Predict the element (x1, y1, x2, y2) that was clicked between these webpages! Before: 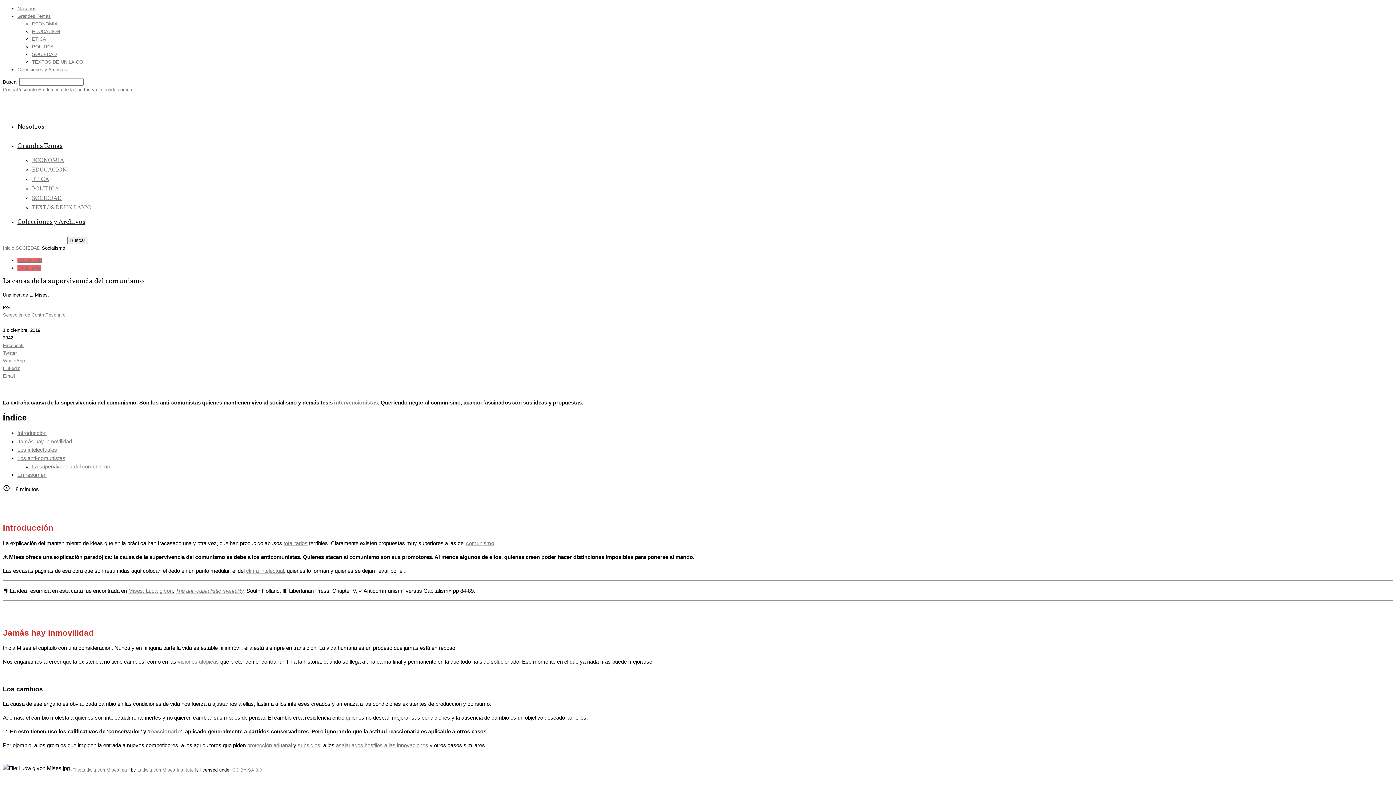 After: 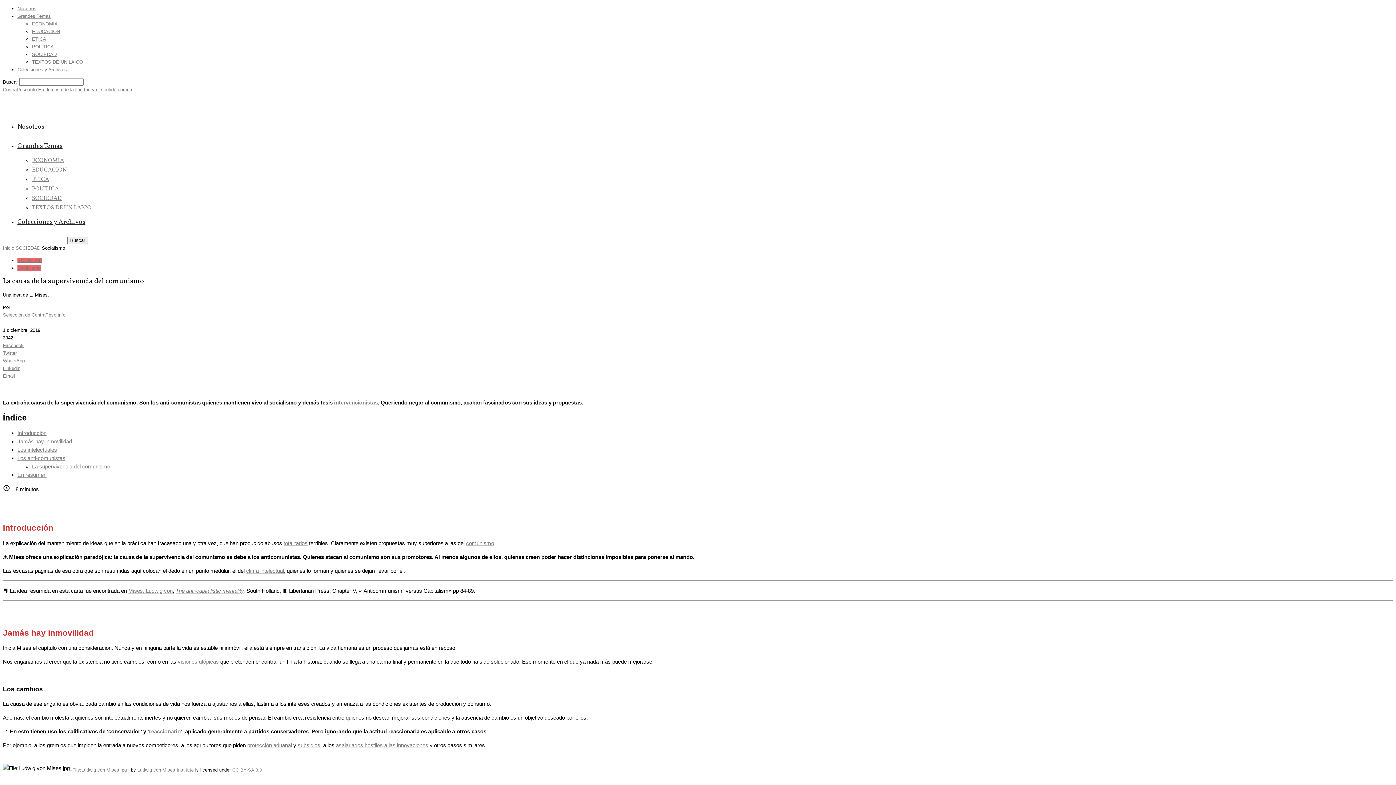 Action: label: «File:Ludwig von Mises.jpg» bbox: (69, 768, 129, 773)